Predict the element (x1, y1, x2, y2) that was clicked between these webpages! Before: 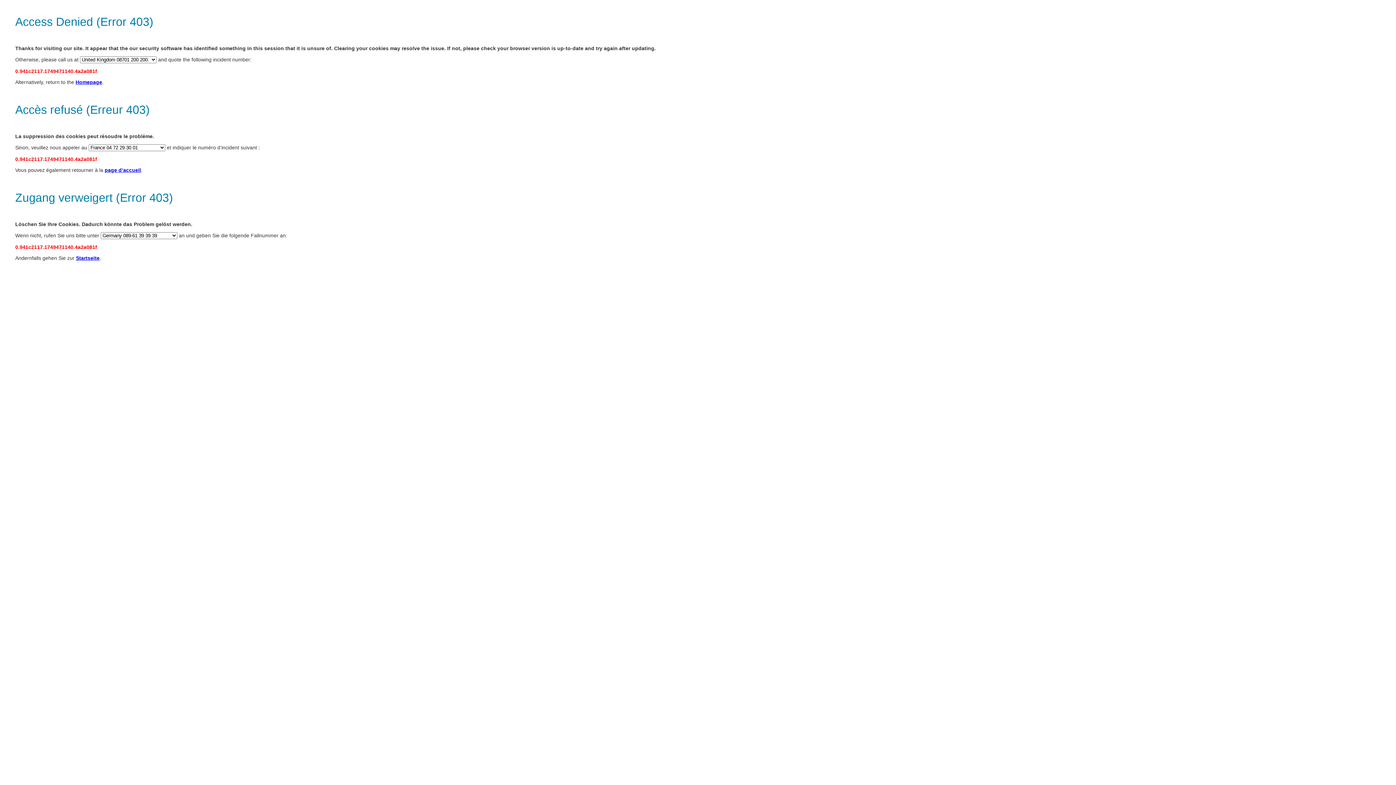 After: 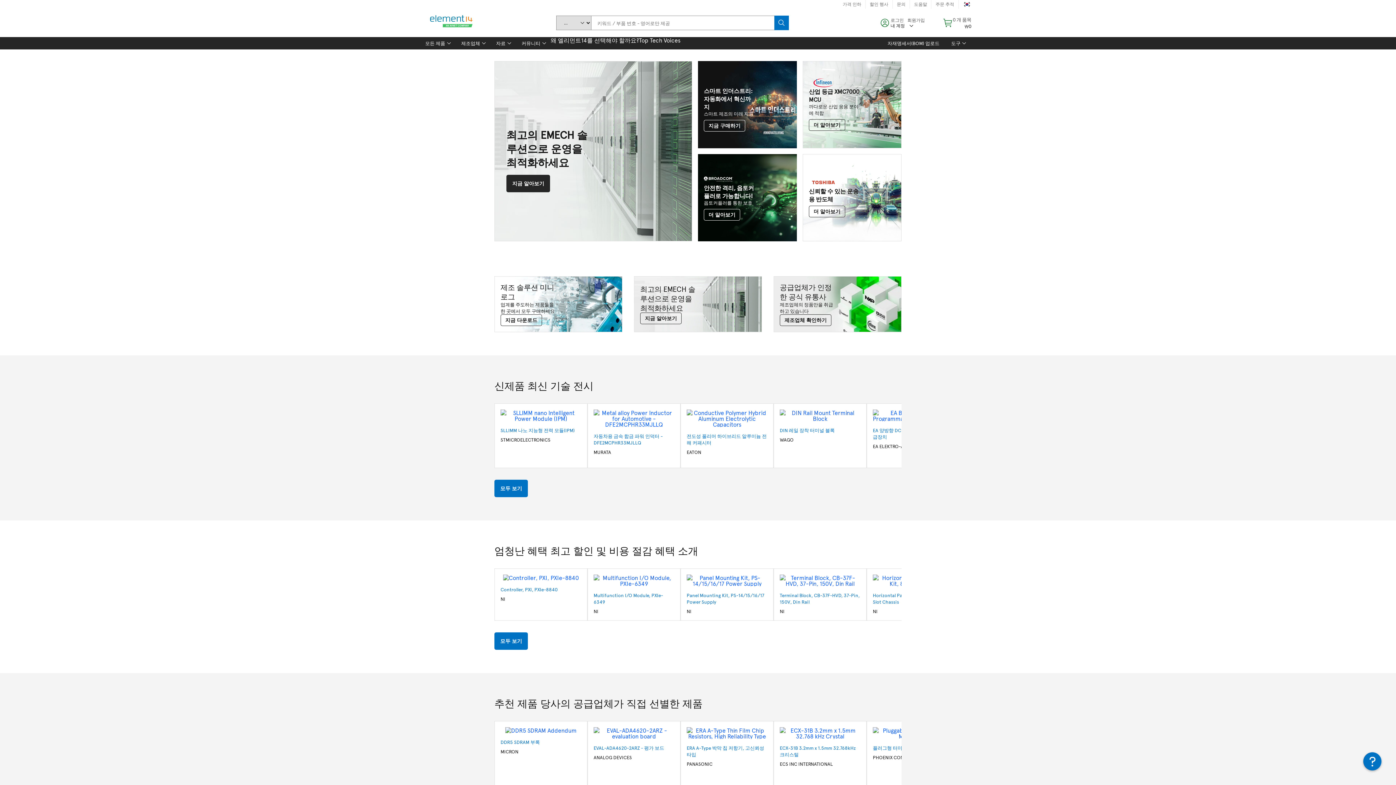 Action: label: Homepage bbox: (75, 79, 102, 85)